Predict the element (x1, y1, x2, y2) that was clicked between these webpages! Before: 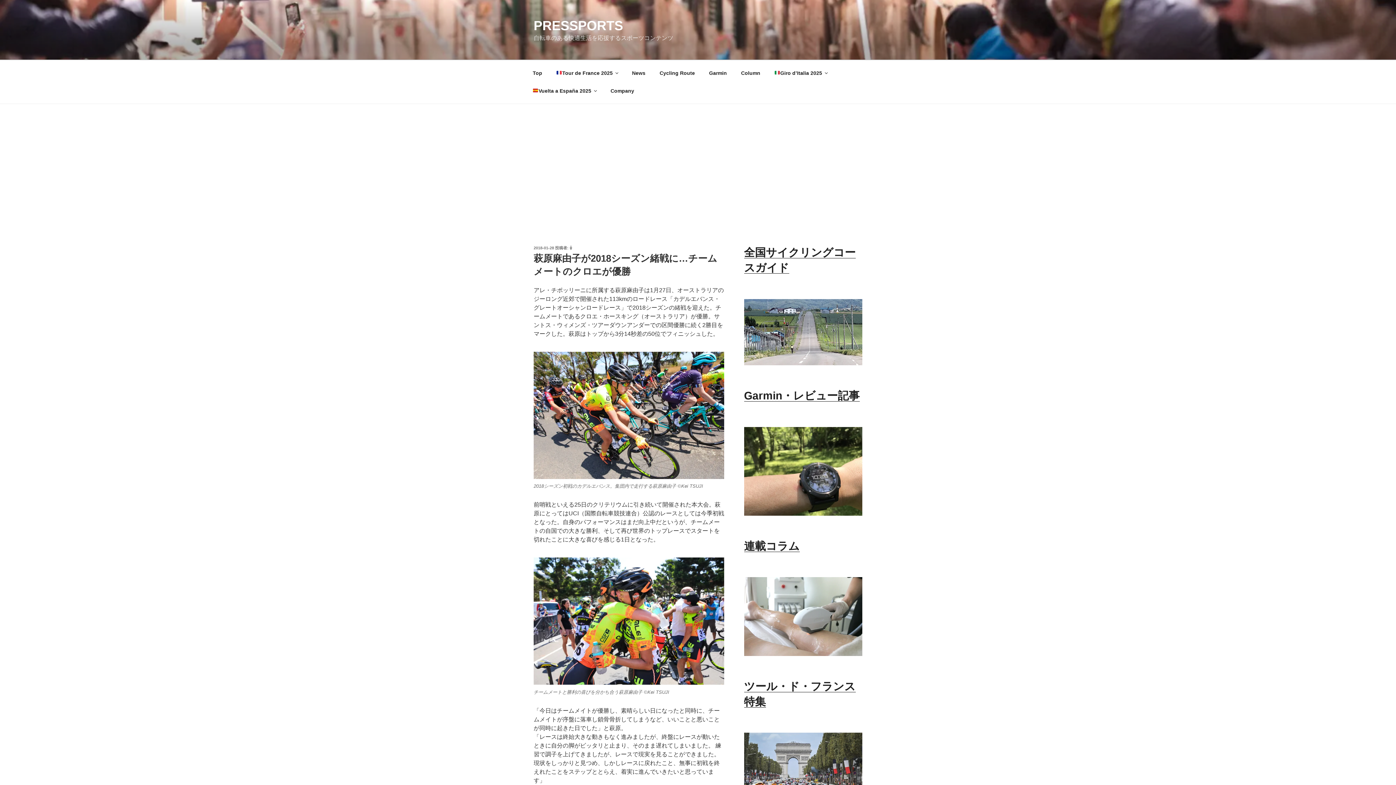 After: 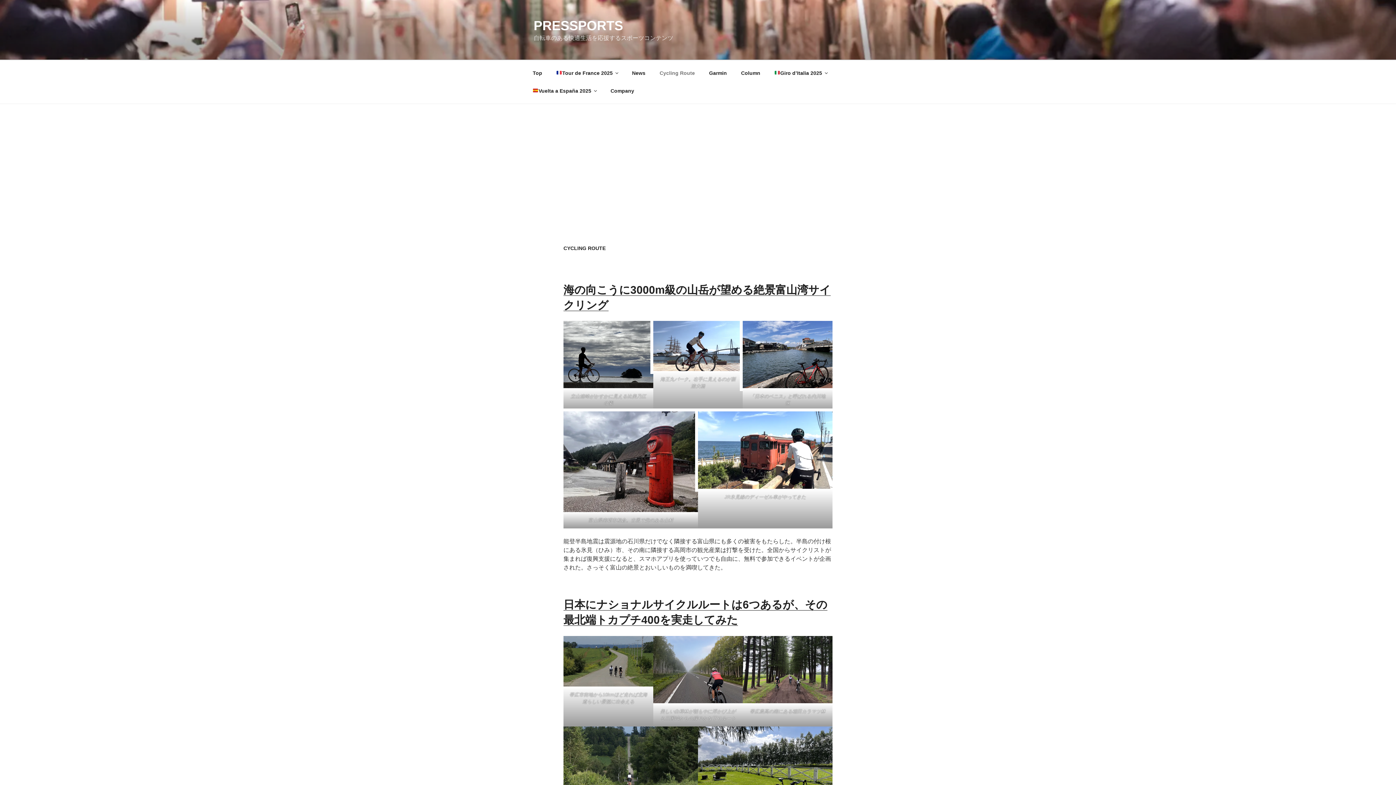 Action: bbox: (653, 64, 701, 82) label: Cycling Route